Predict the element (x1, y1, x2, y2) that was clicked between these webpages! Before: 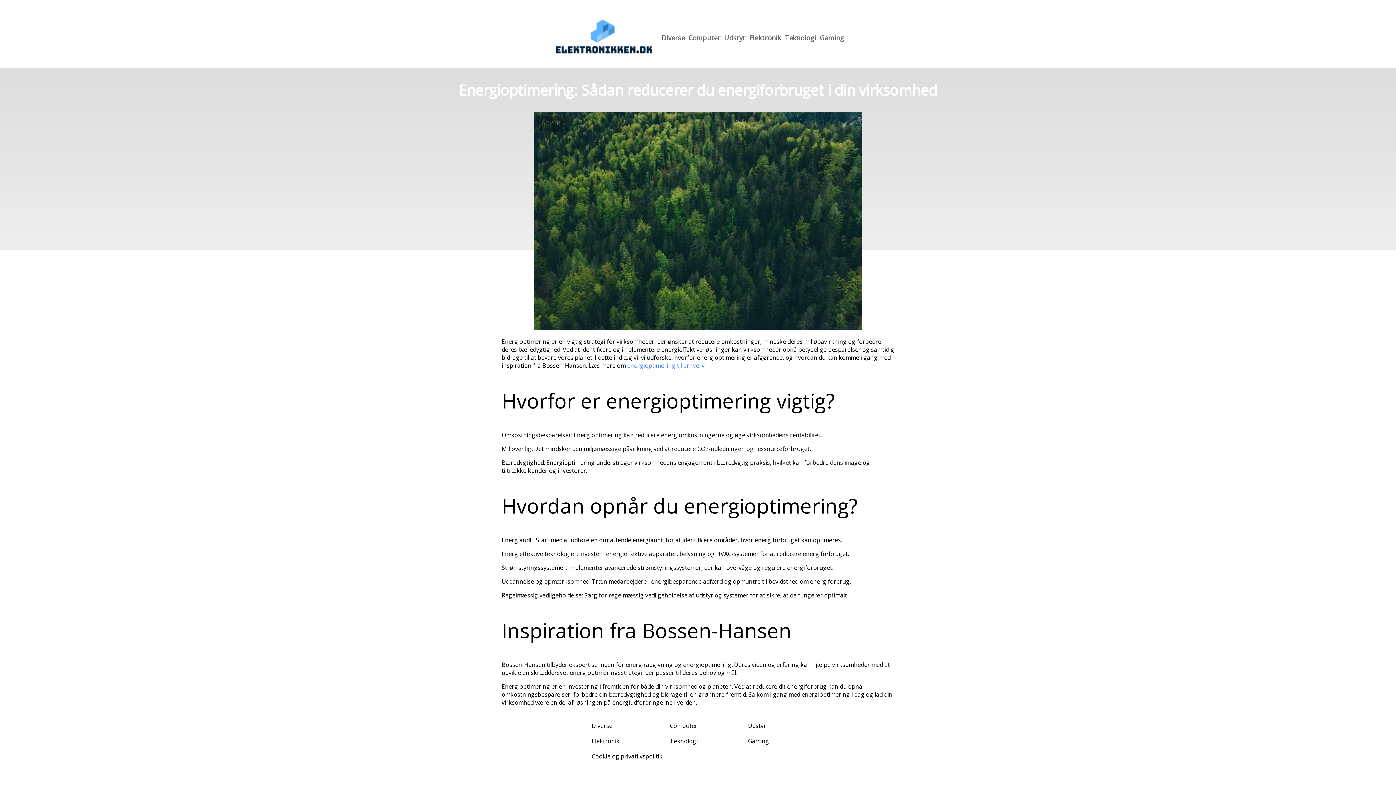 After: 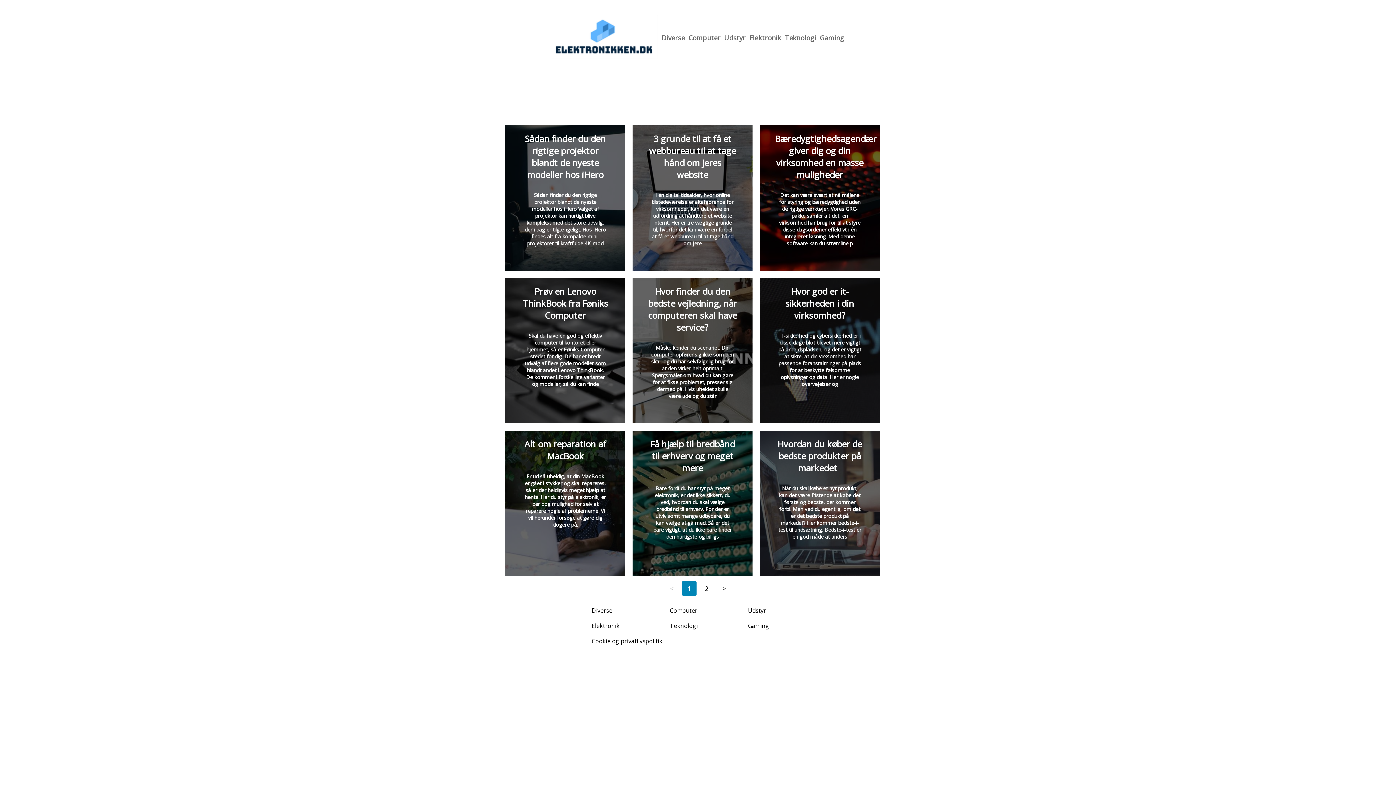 Action: label: Computer bbox: (670, 722, 697, 730)